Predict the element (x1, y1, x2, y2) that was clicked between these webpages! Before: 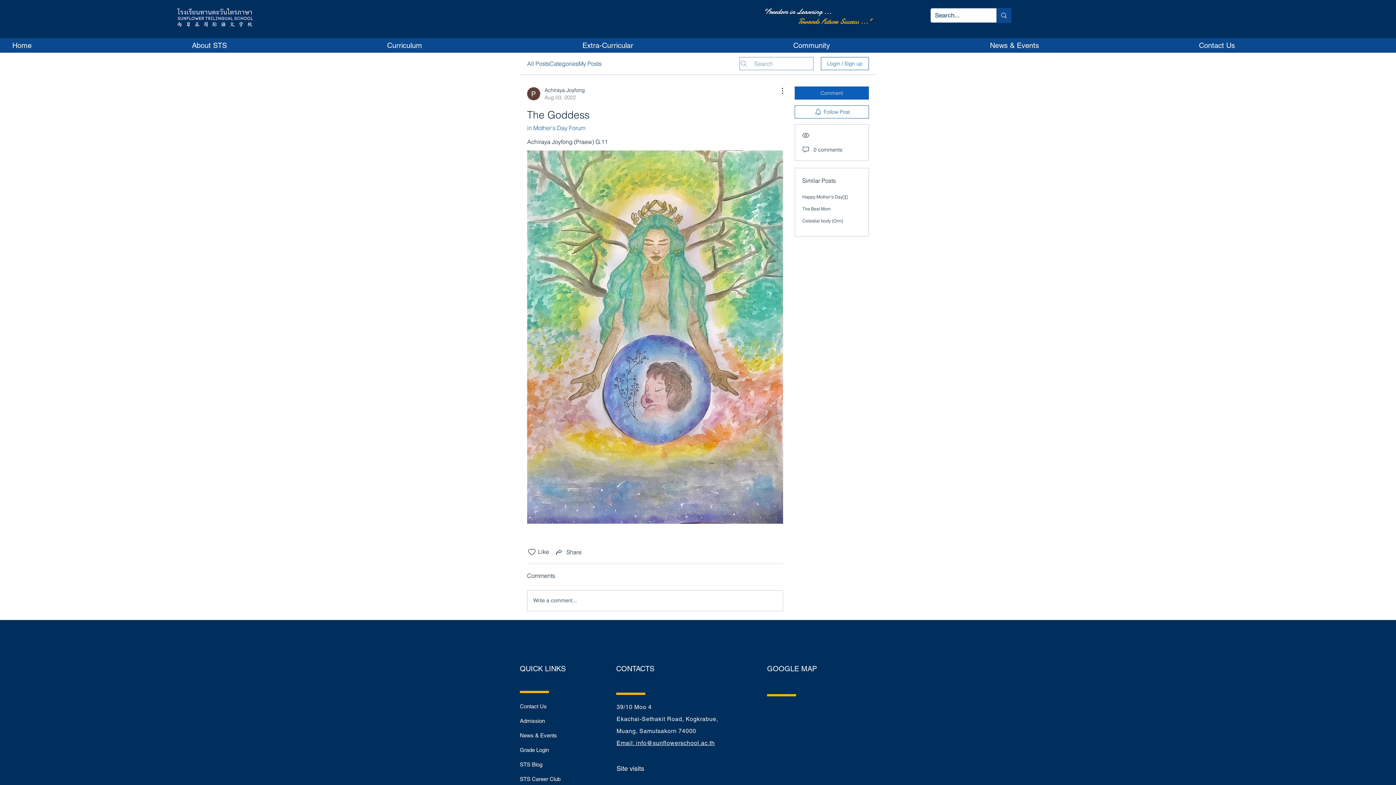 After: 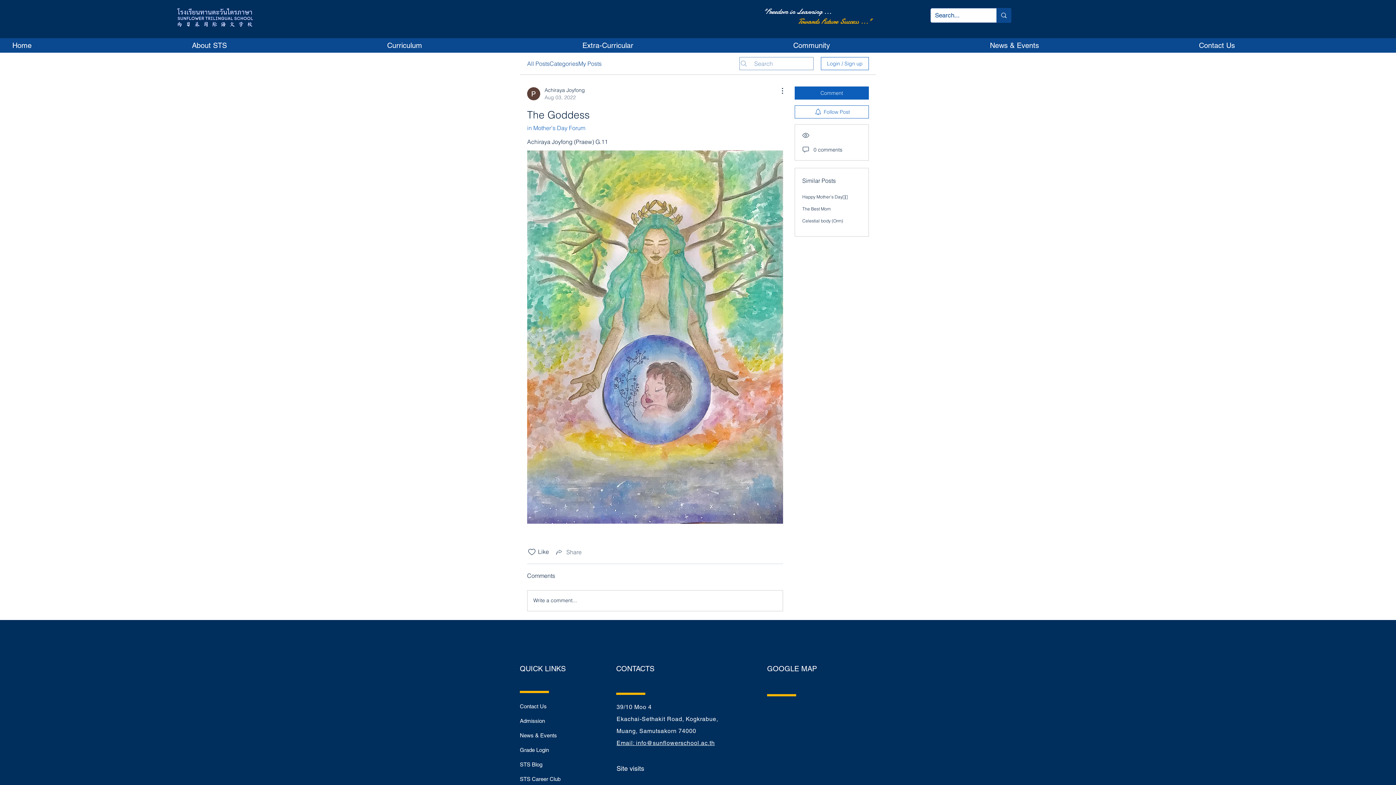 Action: bbox: (554, 547, 581, 556) label: Share via link